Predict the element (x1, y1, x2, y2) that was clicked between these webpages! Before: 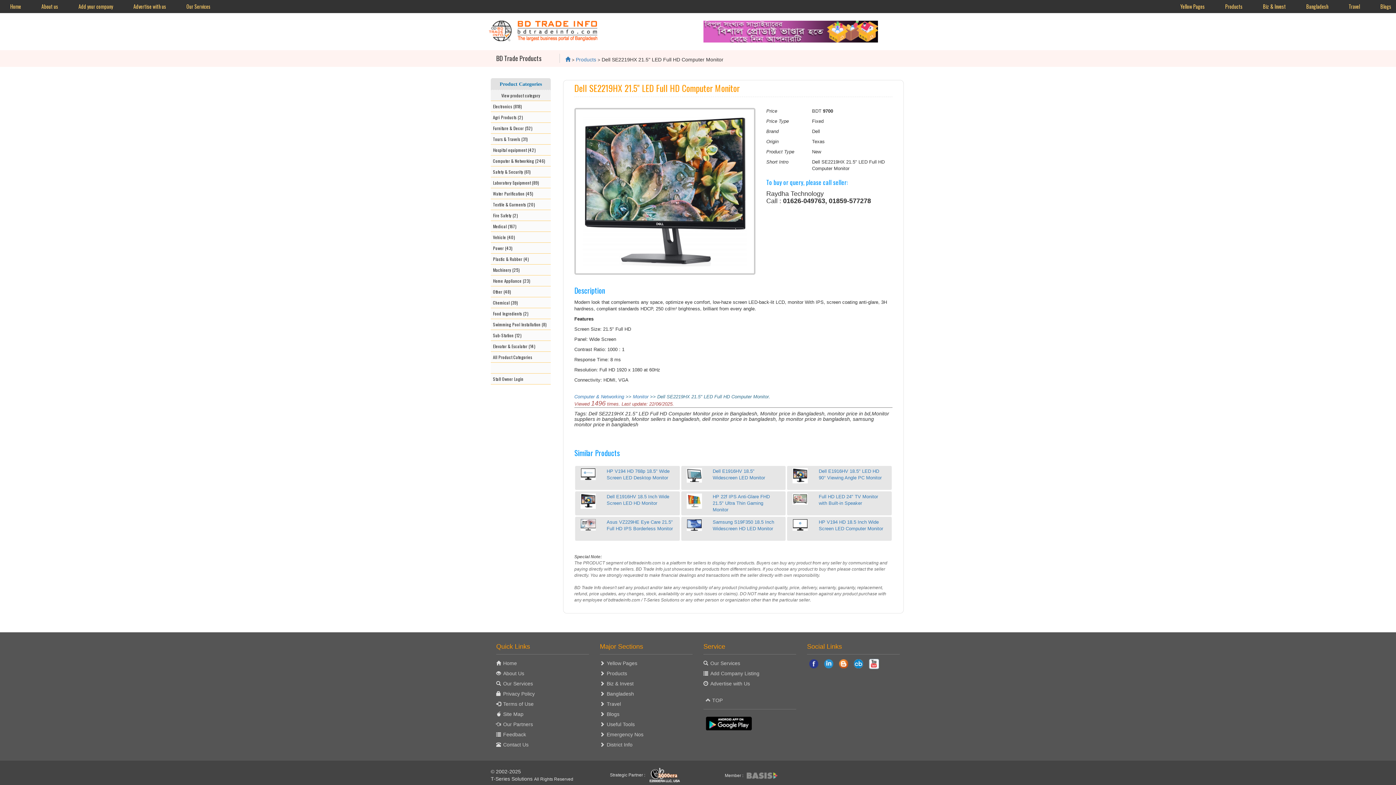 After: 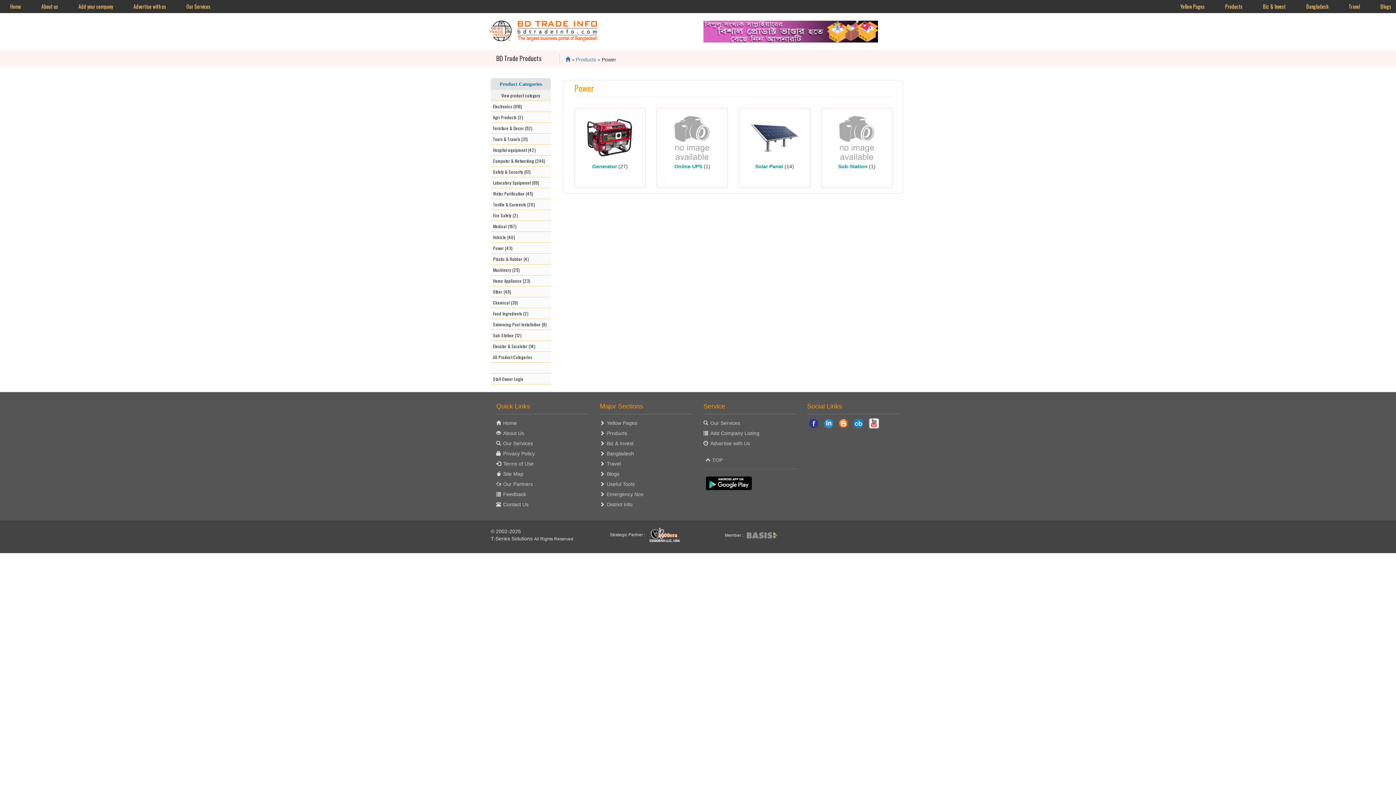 Action: bbox: (490, 242, 550, 253) label: Power (43)